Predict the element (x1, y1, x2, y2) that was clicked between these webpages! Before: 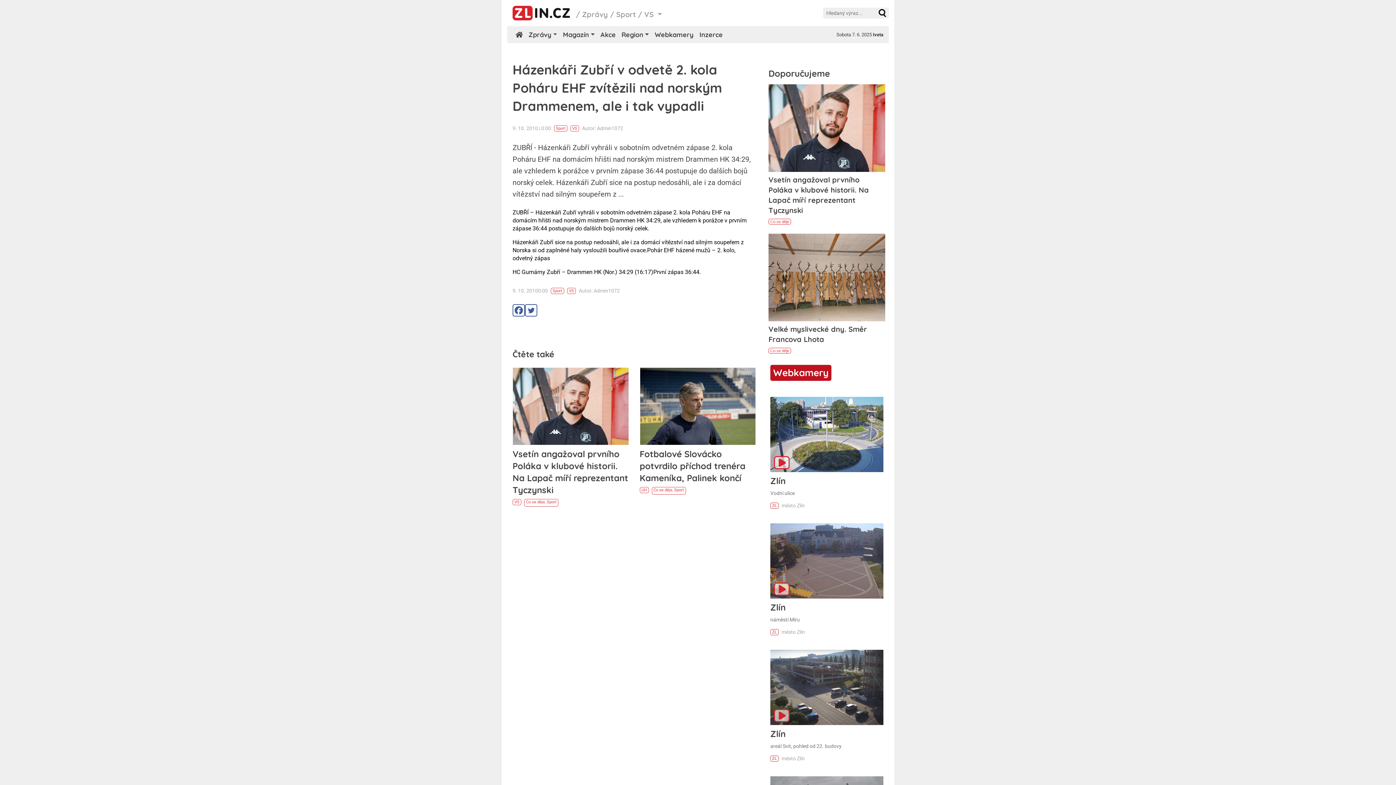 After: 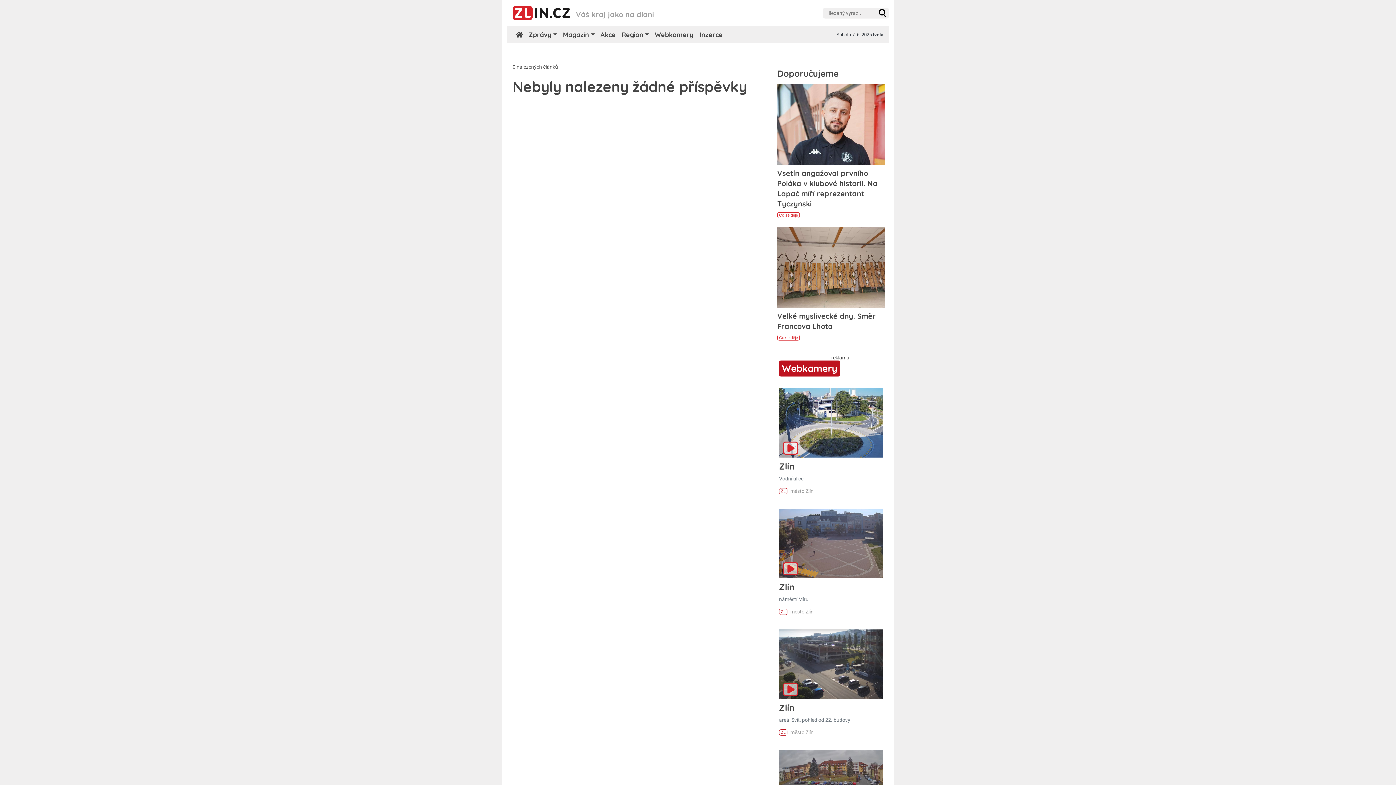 Action: bbox: (876, 7, 889, 18)